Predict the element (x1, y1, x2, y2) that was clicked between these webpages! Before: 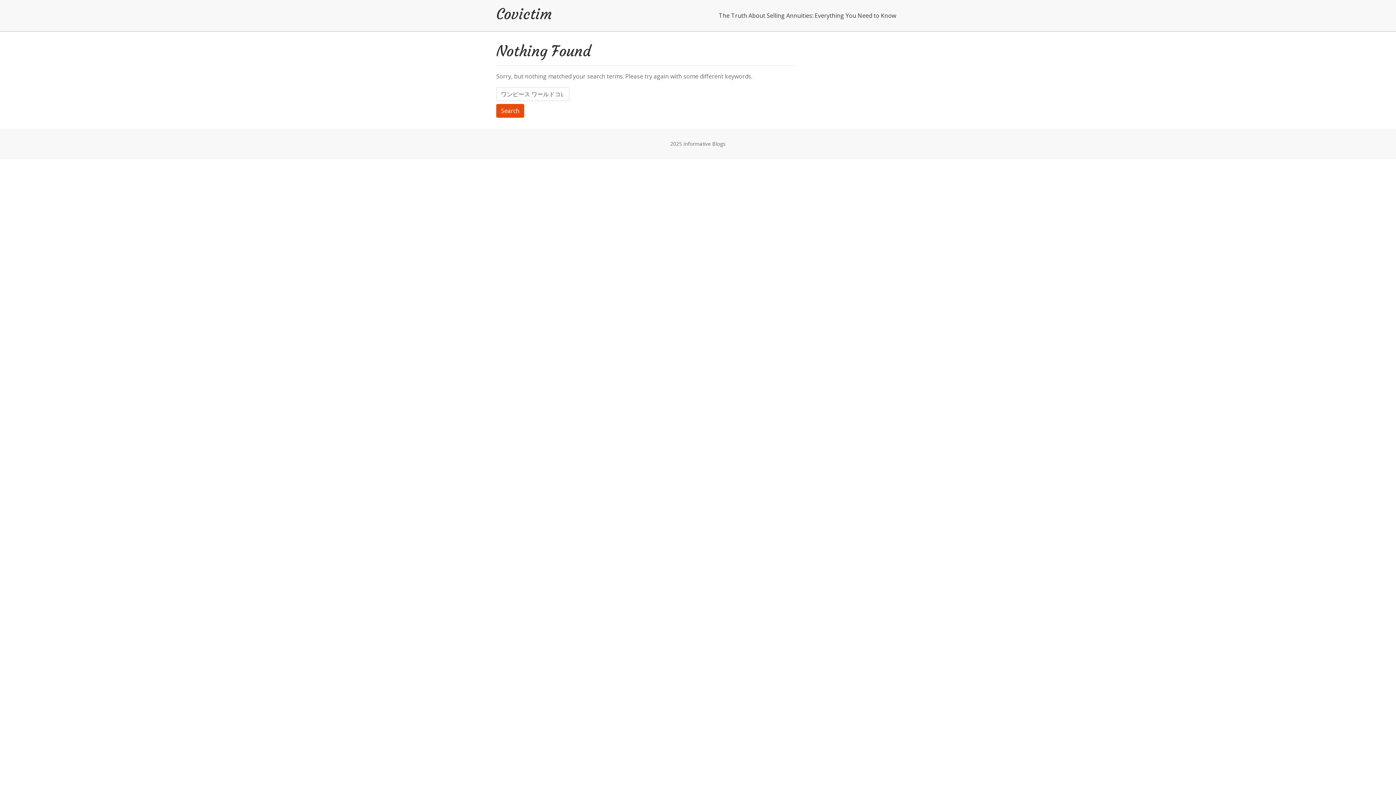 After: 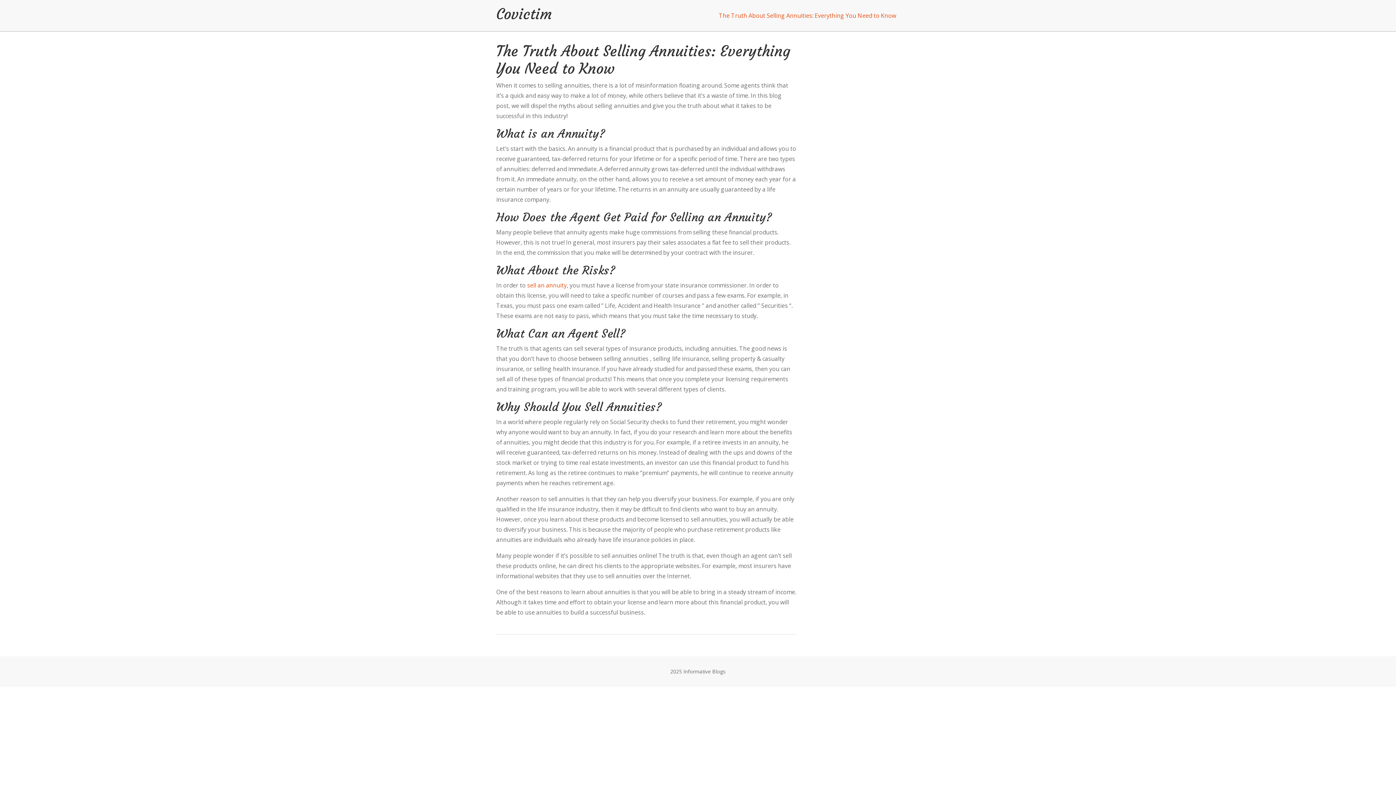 Action: bbox: (715, 0, 900, 31) label: The Truth About Selling Annuities: Everything You Need to Know